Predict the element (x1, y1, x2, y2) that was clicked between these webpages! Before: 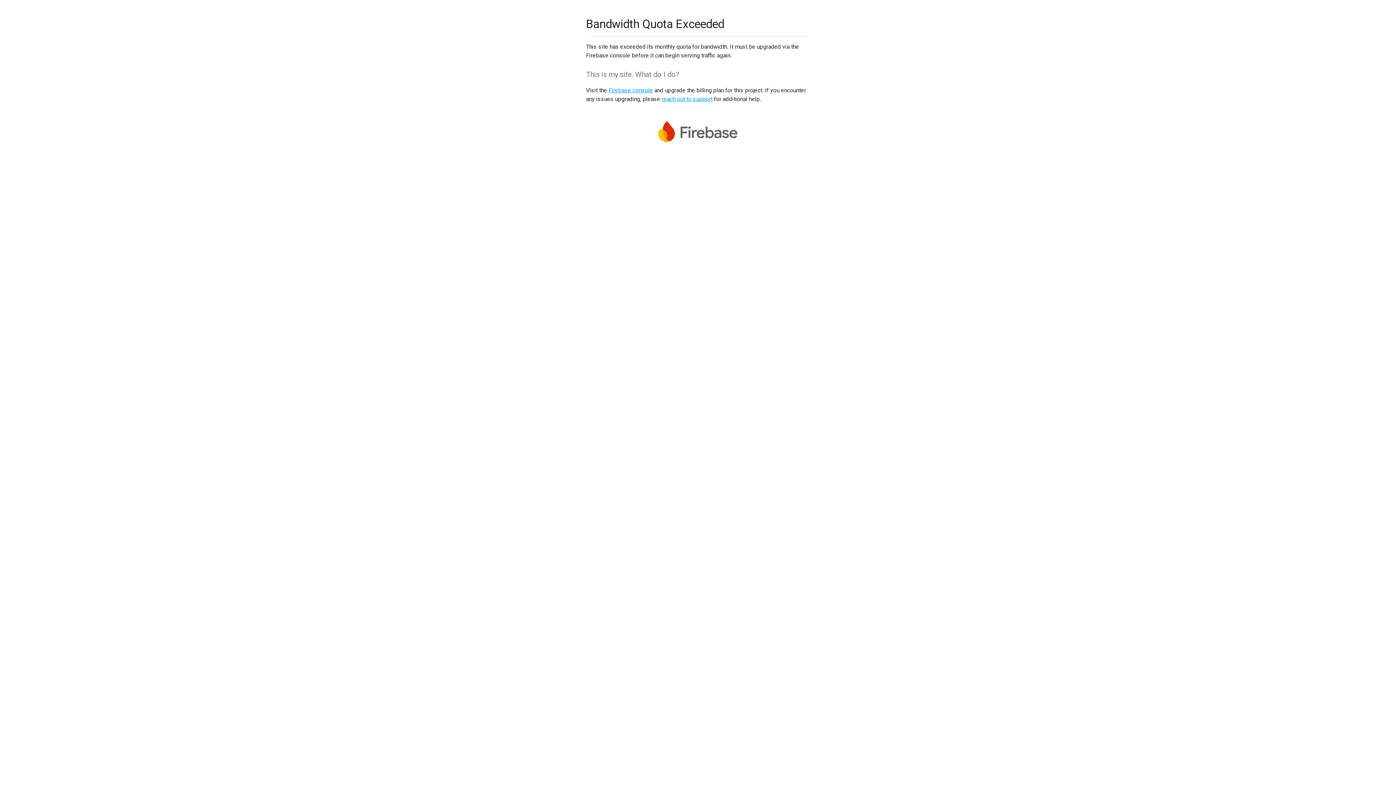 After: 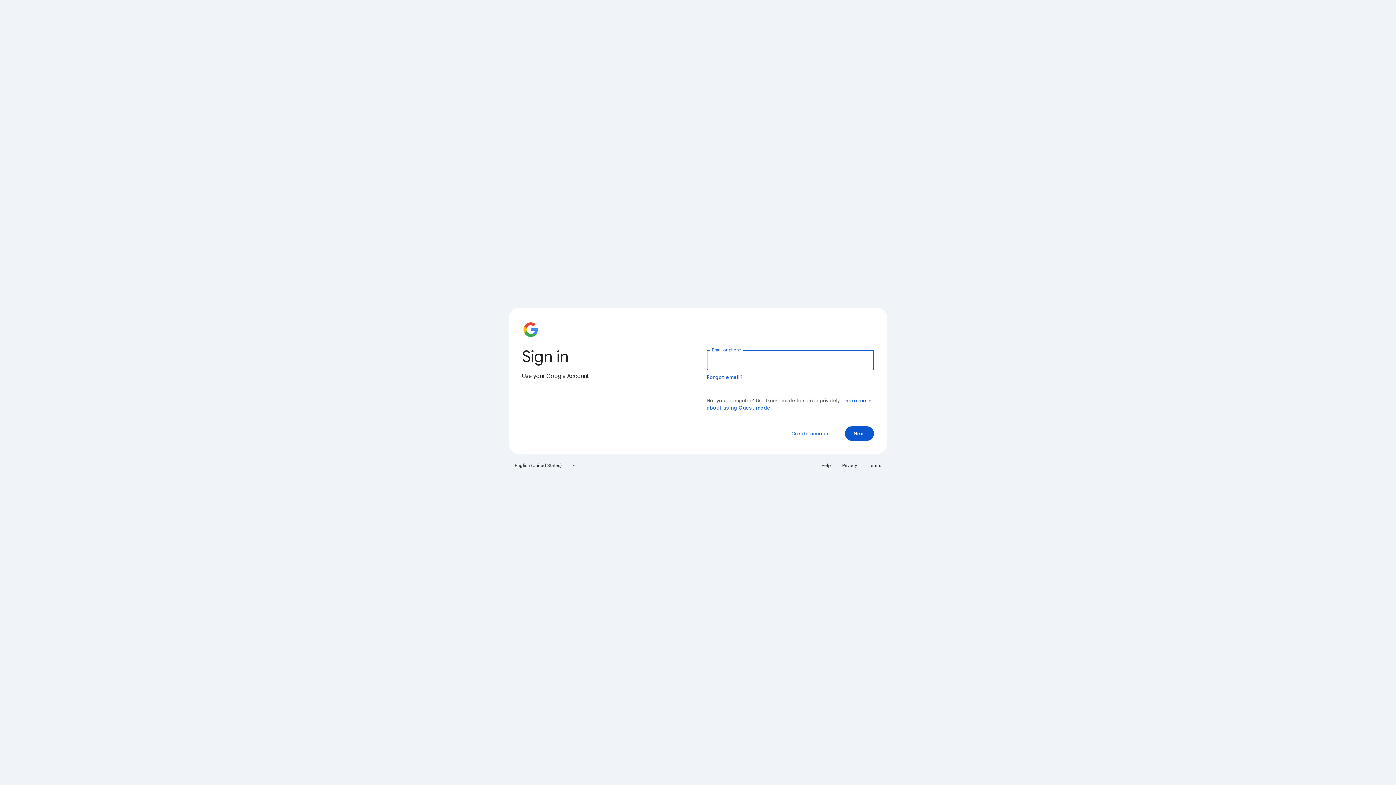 Action: bbox: (608, 86, 653, 93) label: Firebase console